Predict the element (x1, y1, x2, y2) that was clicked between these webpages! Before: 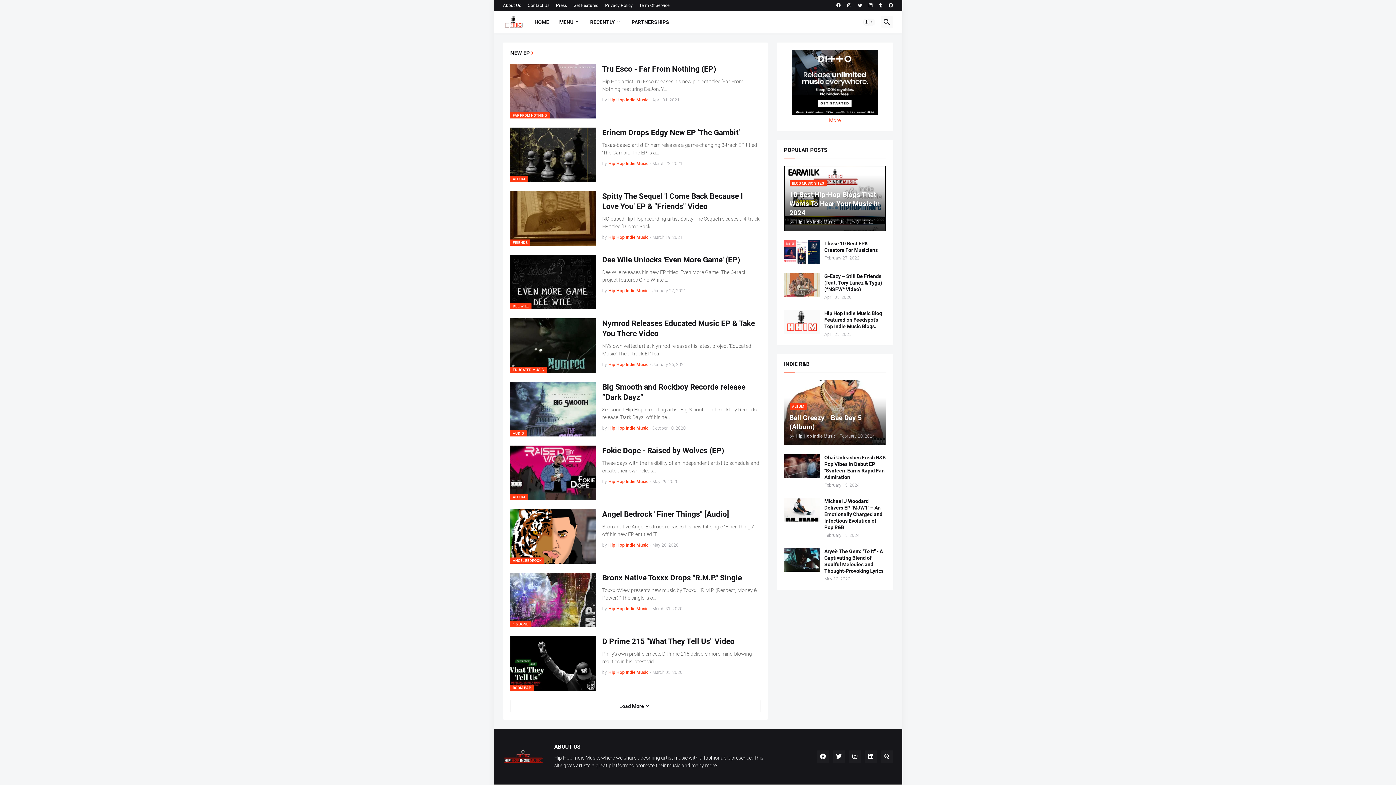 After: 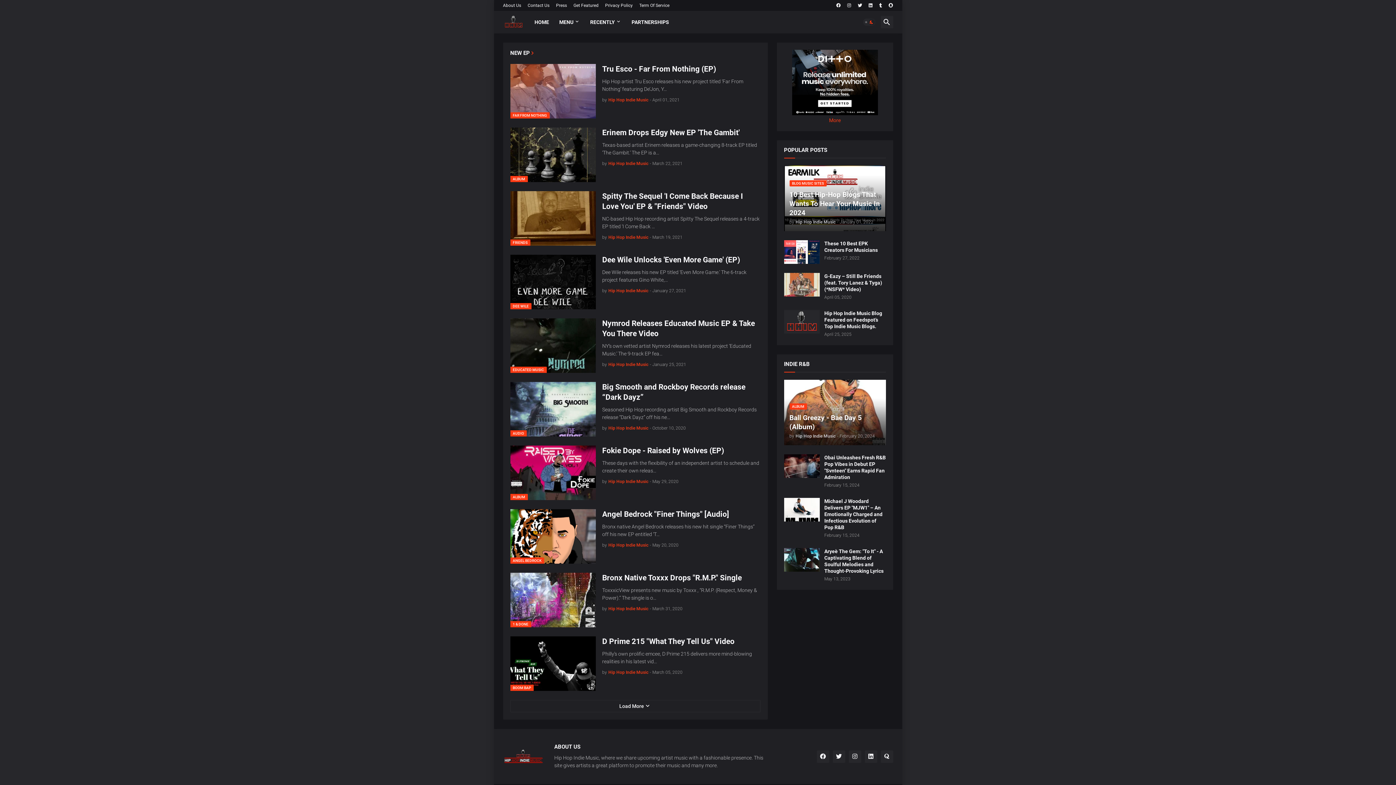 Action: bbox: (863, 18, 875, 25) label: Dark Mode